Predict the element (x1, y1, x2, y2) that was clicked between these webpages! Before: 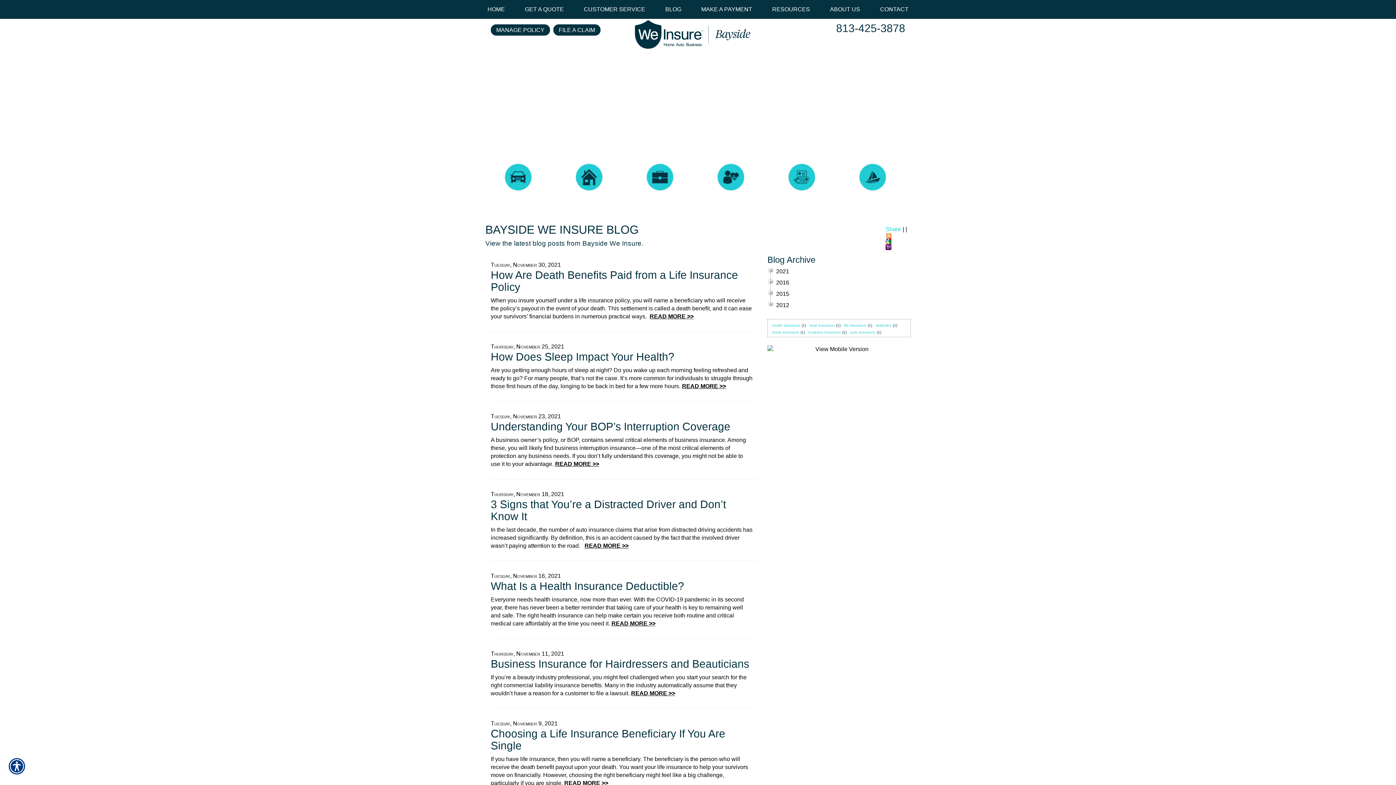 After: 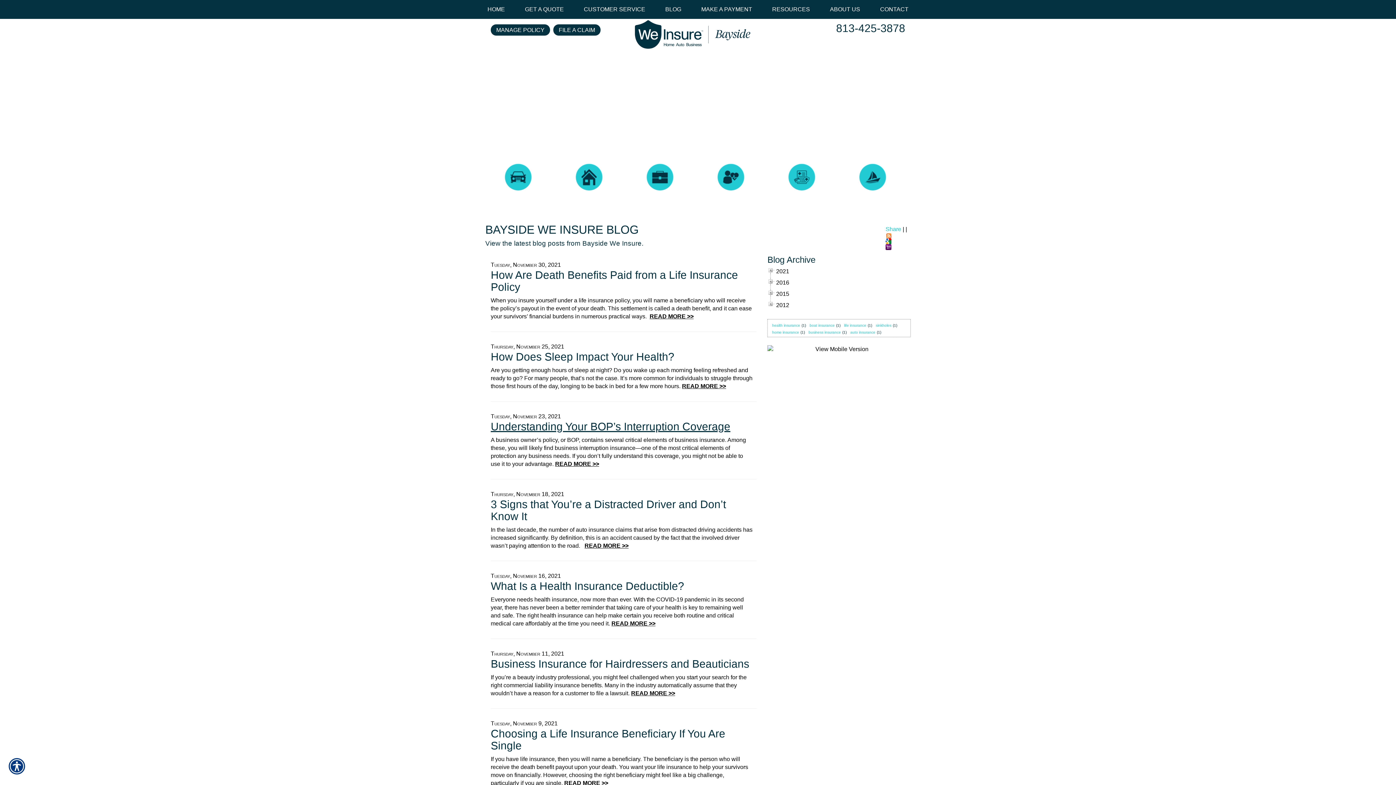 Action: label: Understanding Your BOP’s Interruption Coverage bbox: (490, 420, 730, 432)